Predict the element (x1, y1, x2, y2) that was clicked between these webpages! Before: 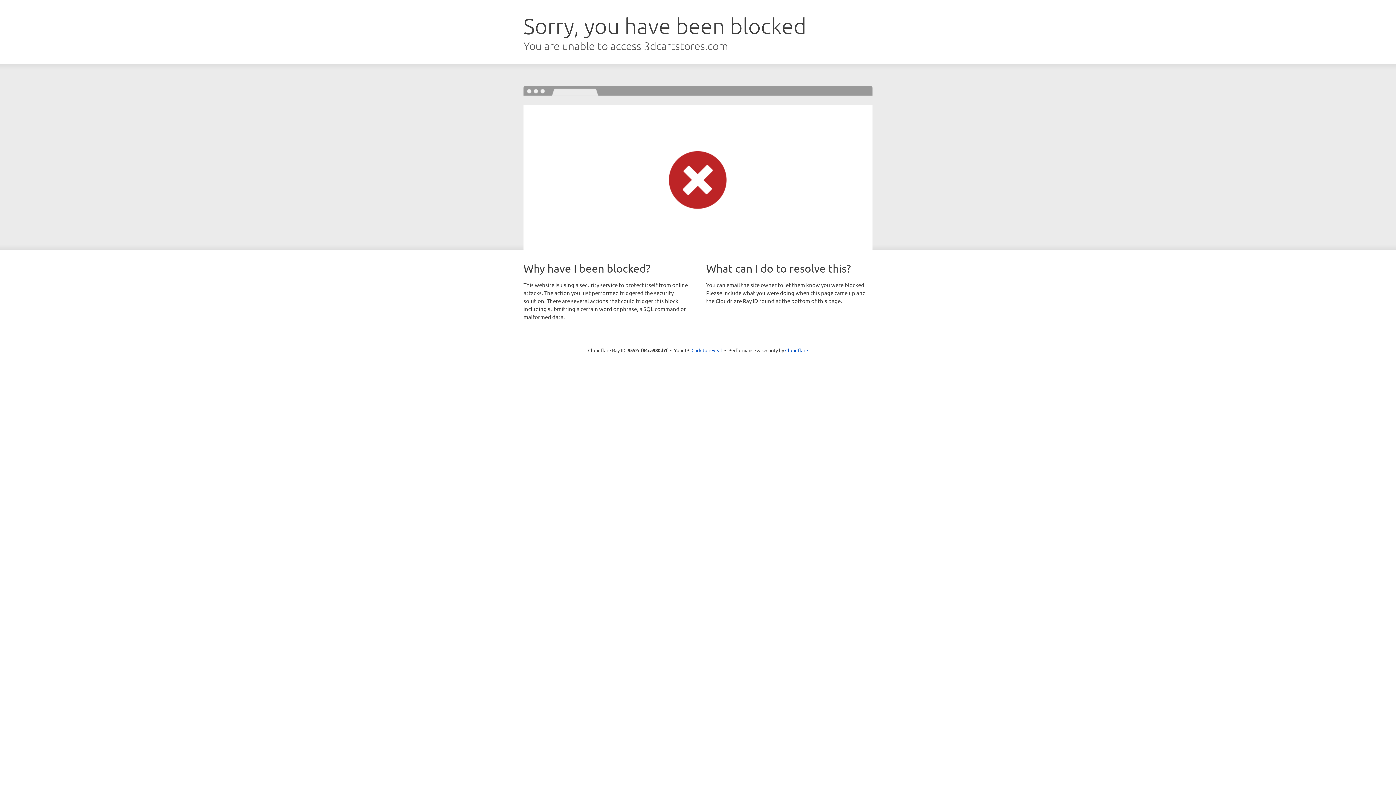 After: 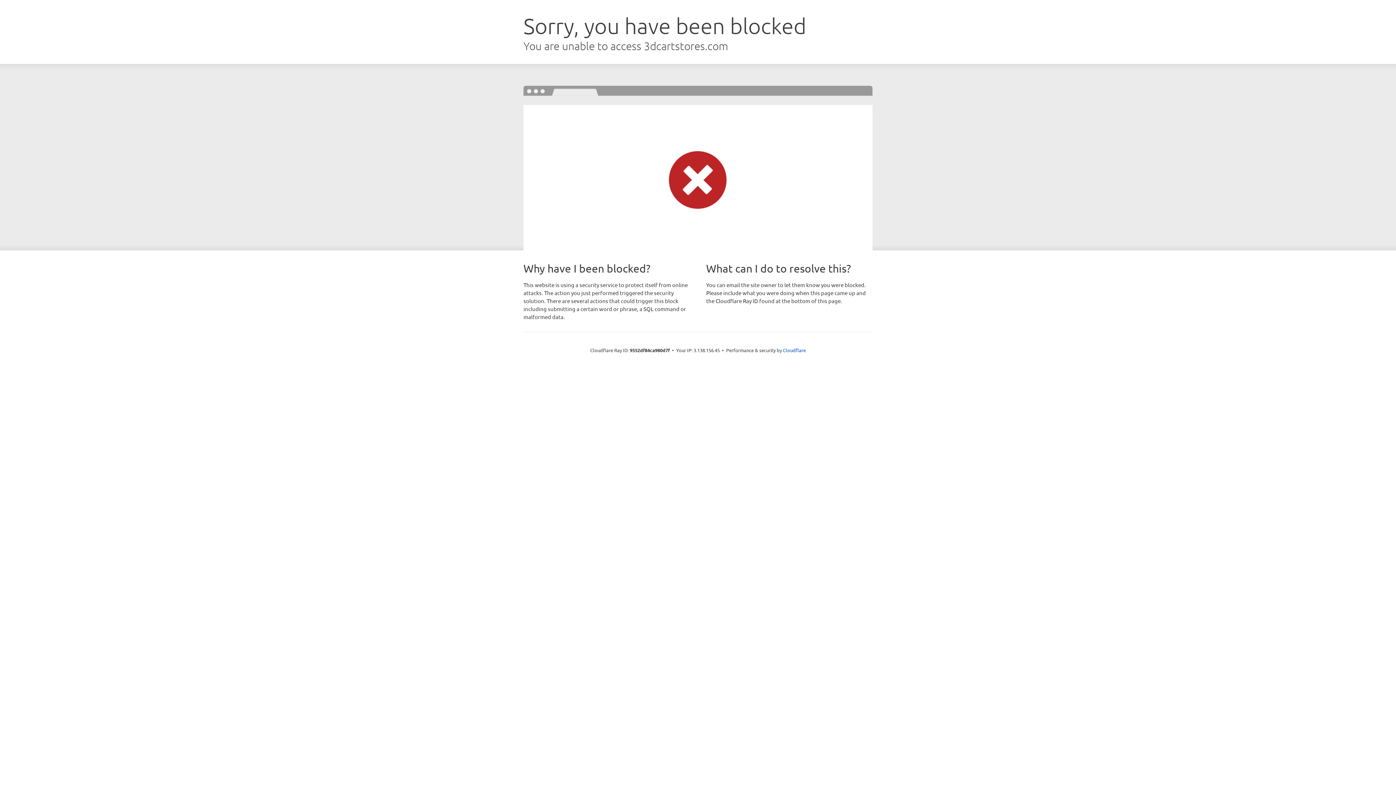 Action: label: Click to reveal bbox: (691, 346, 722, 353)